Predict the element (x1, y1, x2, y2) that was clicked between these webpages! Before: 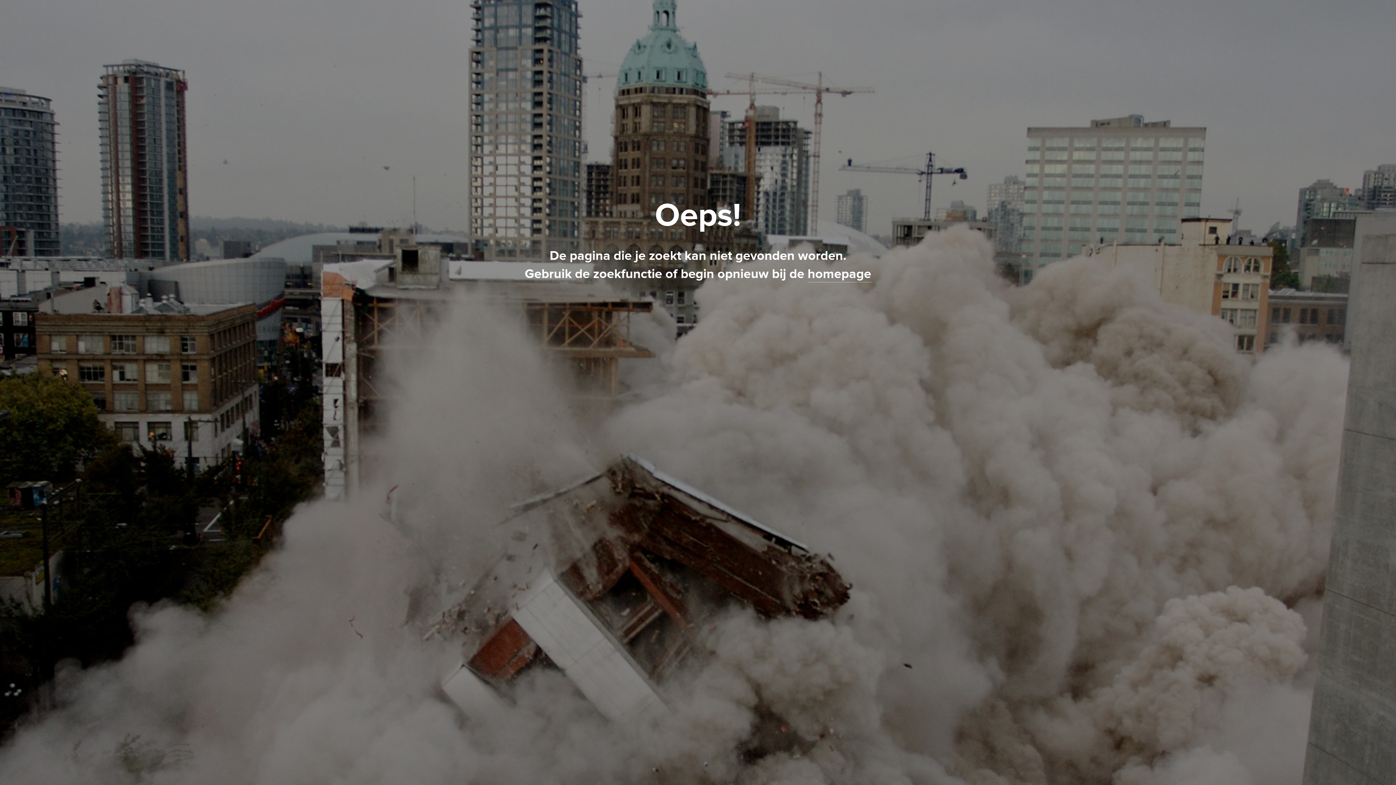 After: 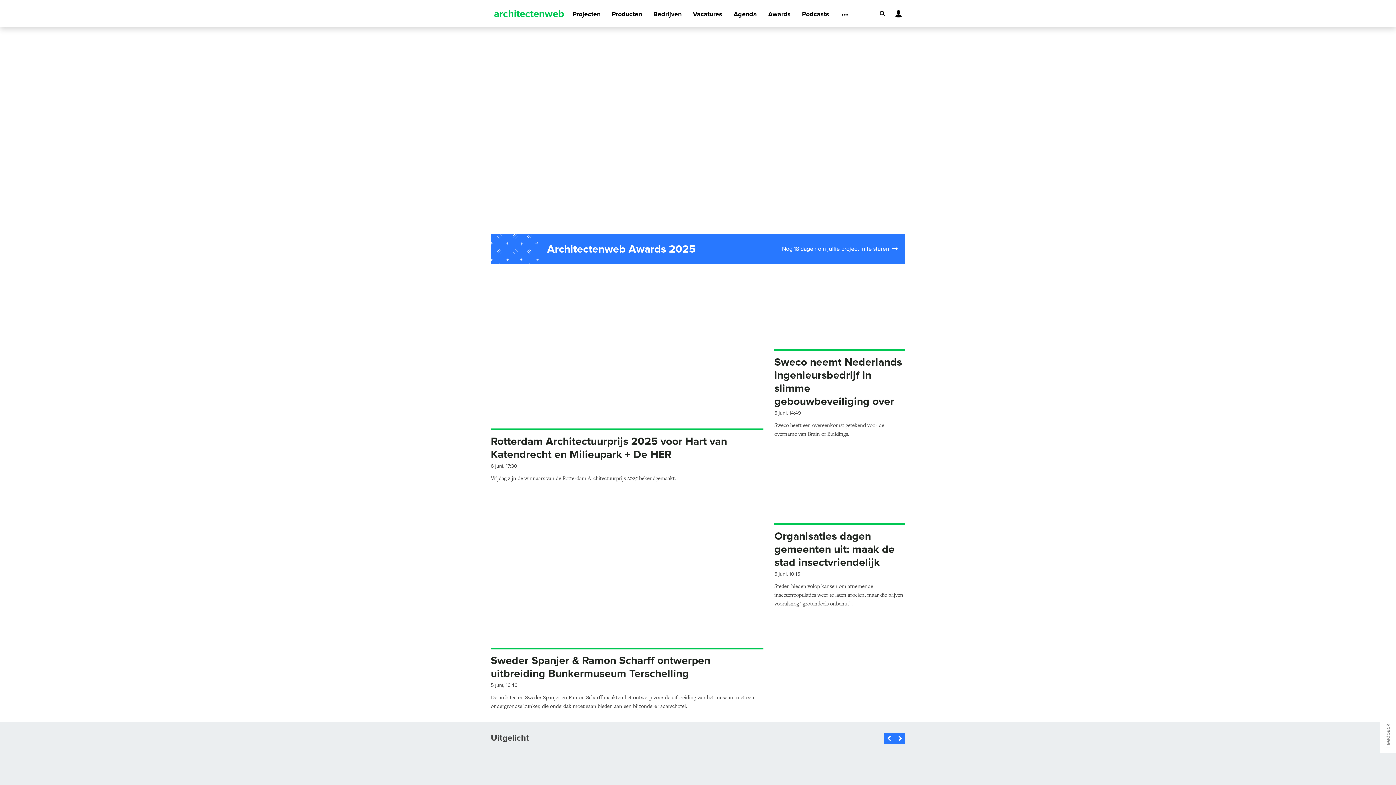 Action: label: homepage bbox: (807, 266, 871, 282)